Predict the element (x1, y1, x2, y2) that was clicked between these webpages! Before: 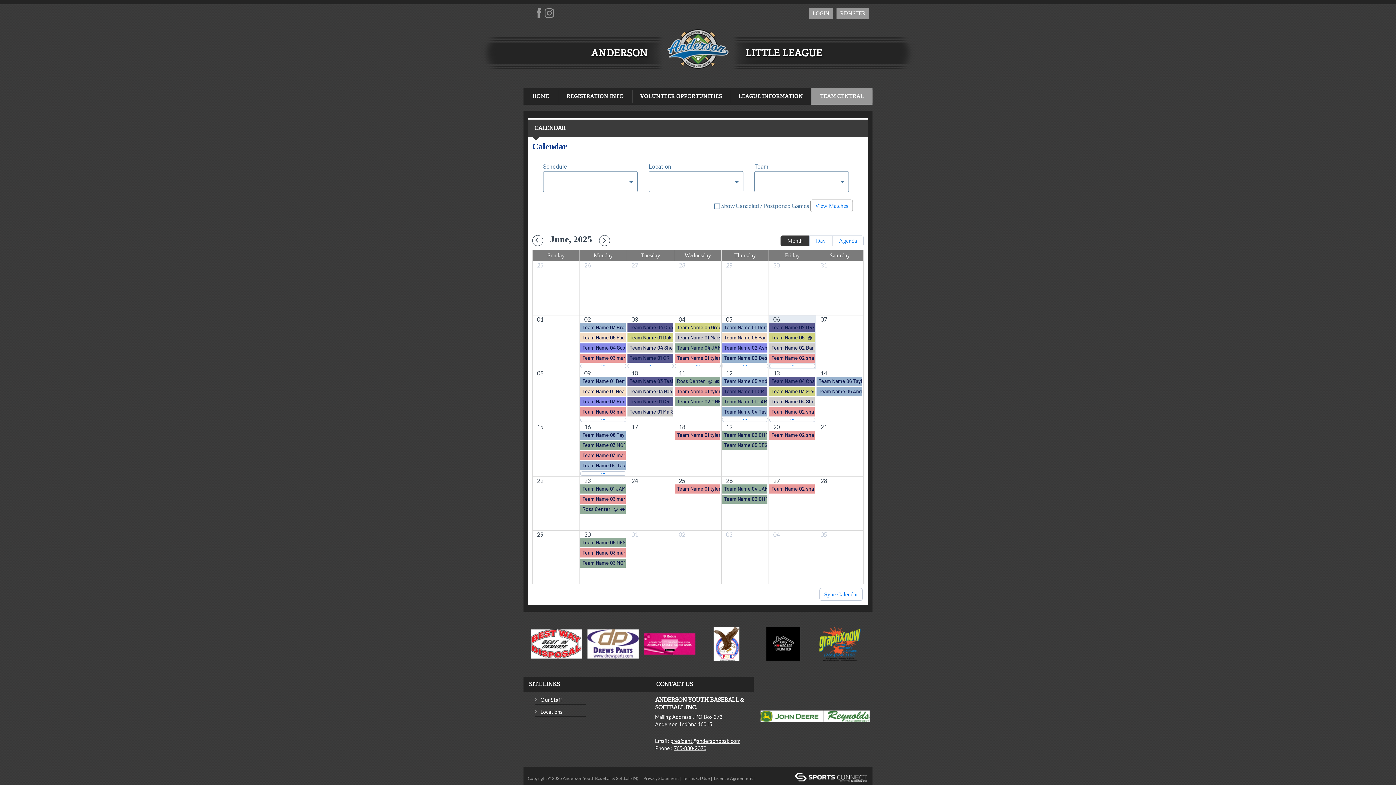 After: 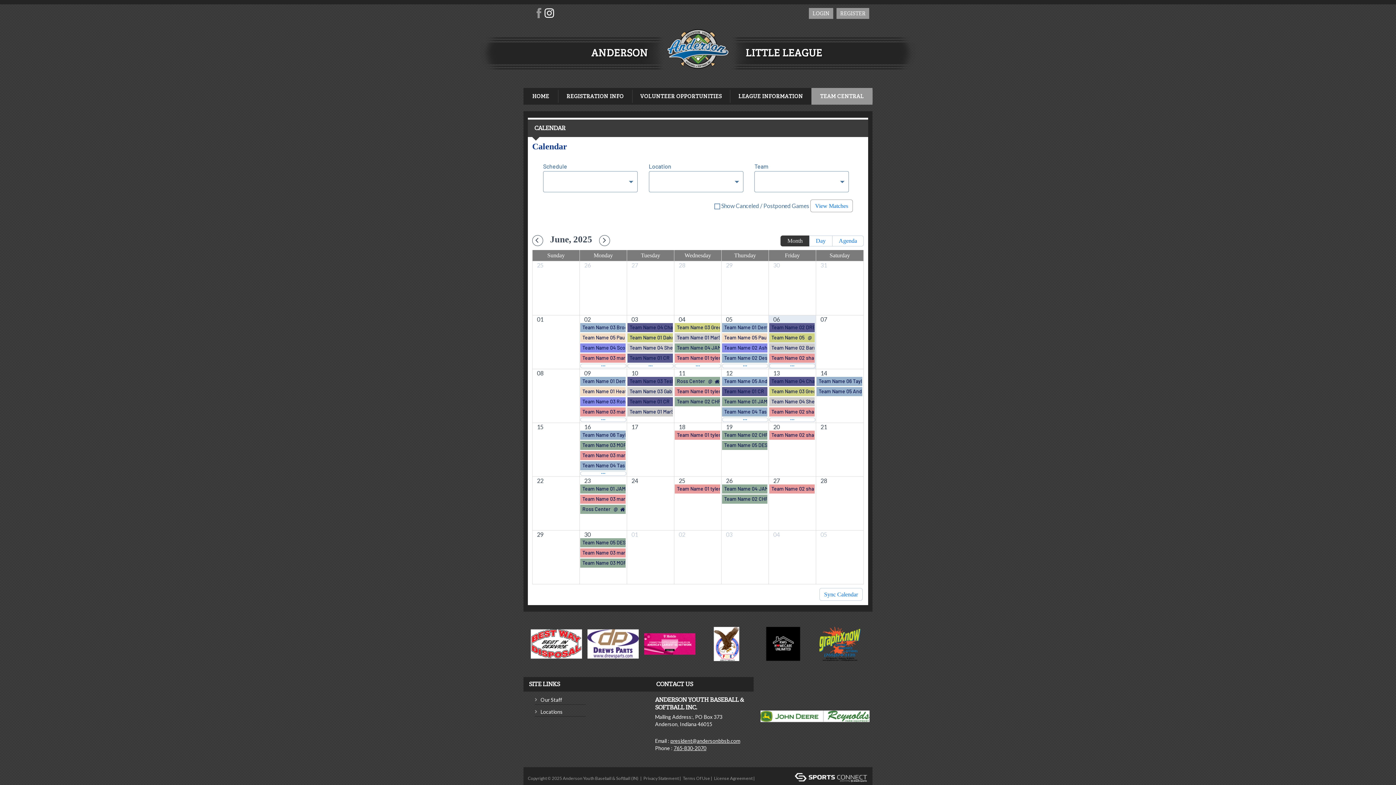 Action: bbox: (544, 8, 554, 17)